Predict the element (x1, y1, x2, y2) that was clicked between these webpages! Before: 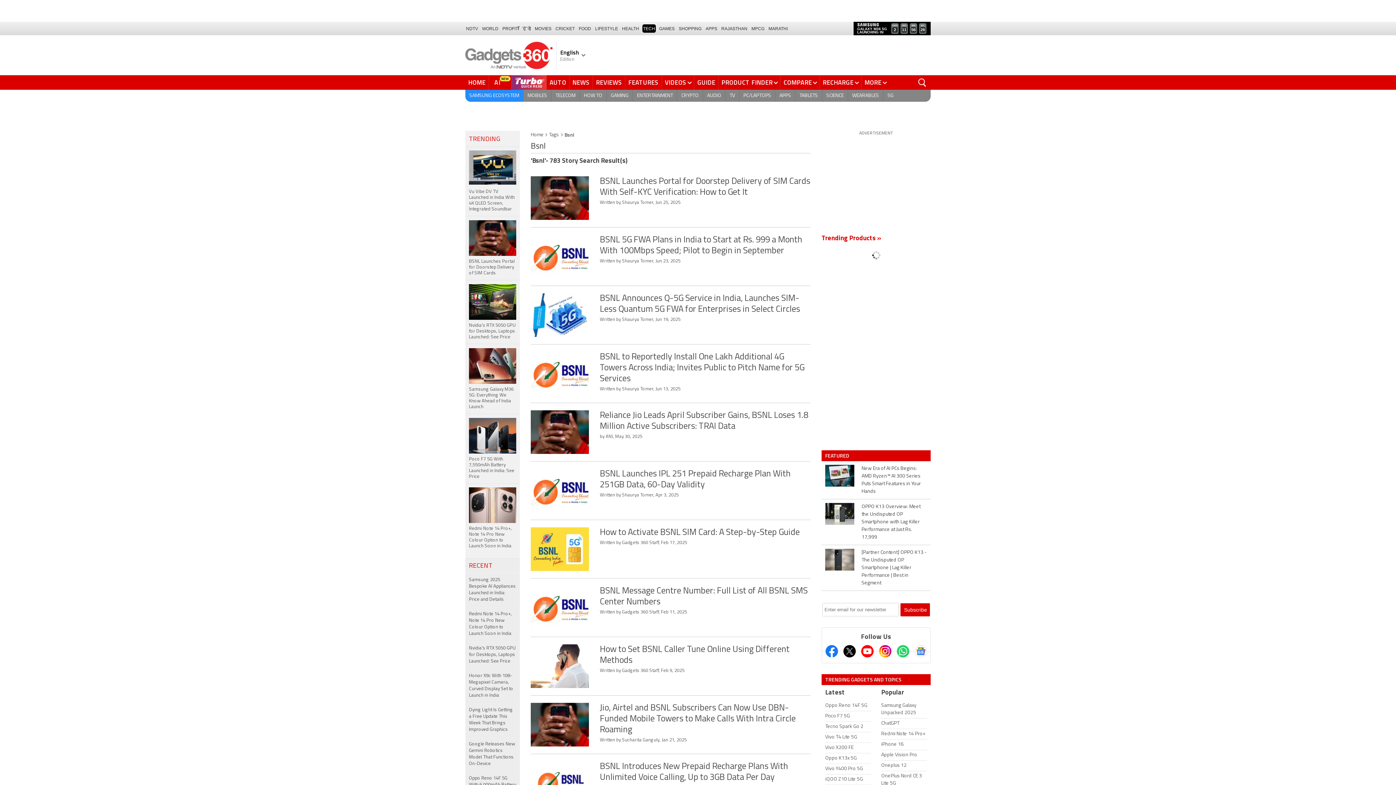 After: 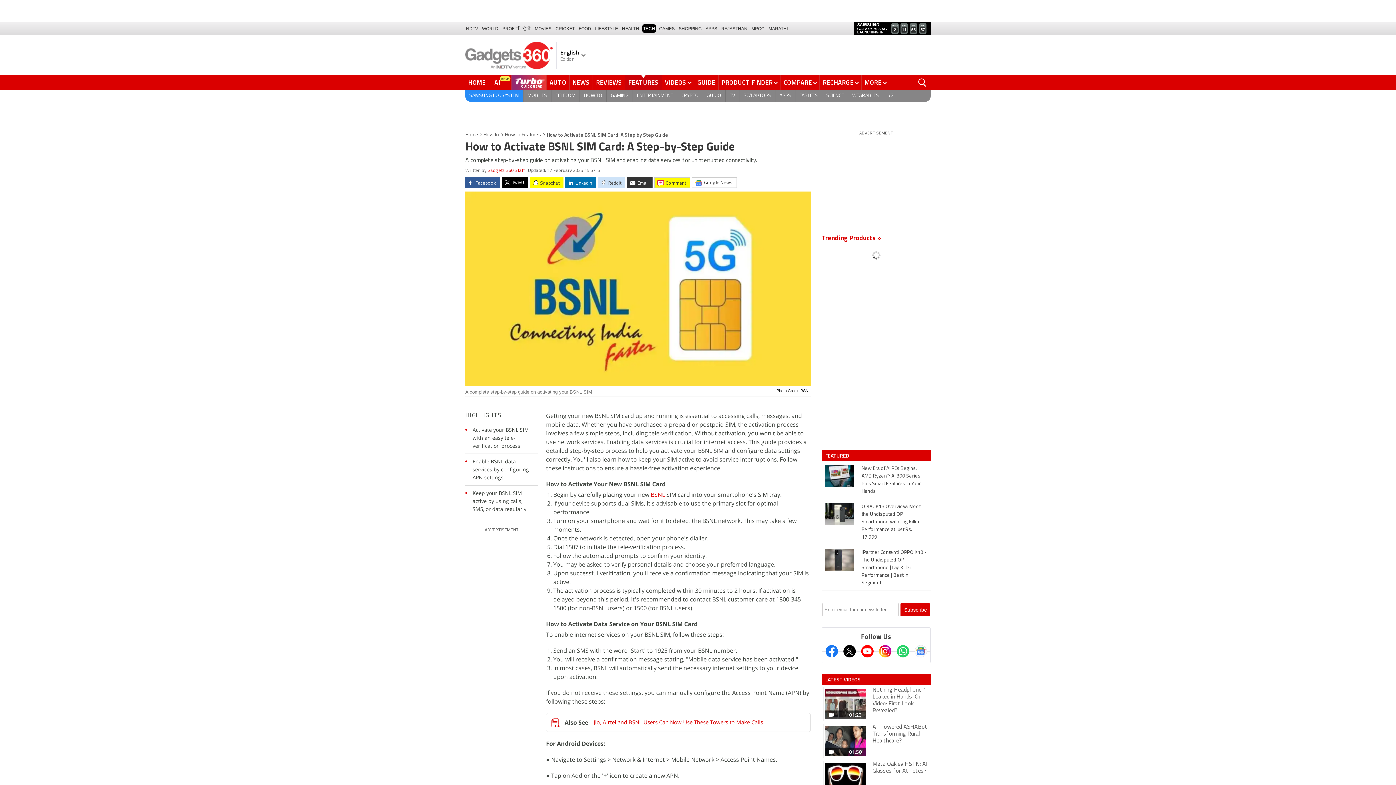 Action: bbox: (600, 527, 810, 538) label: How to Activate BSNL SIM Card: A Step-by-Step Guide